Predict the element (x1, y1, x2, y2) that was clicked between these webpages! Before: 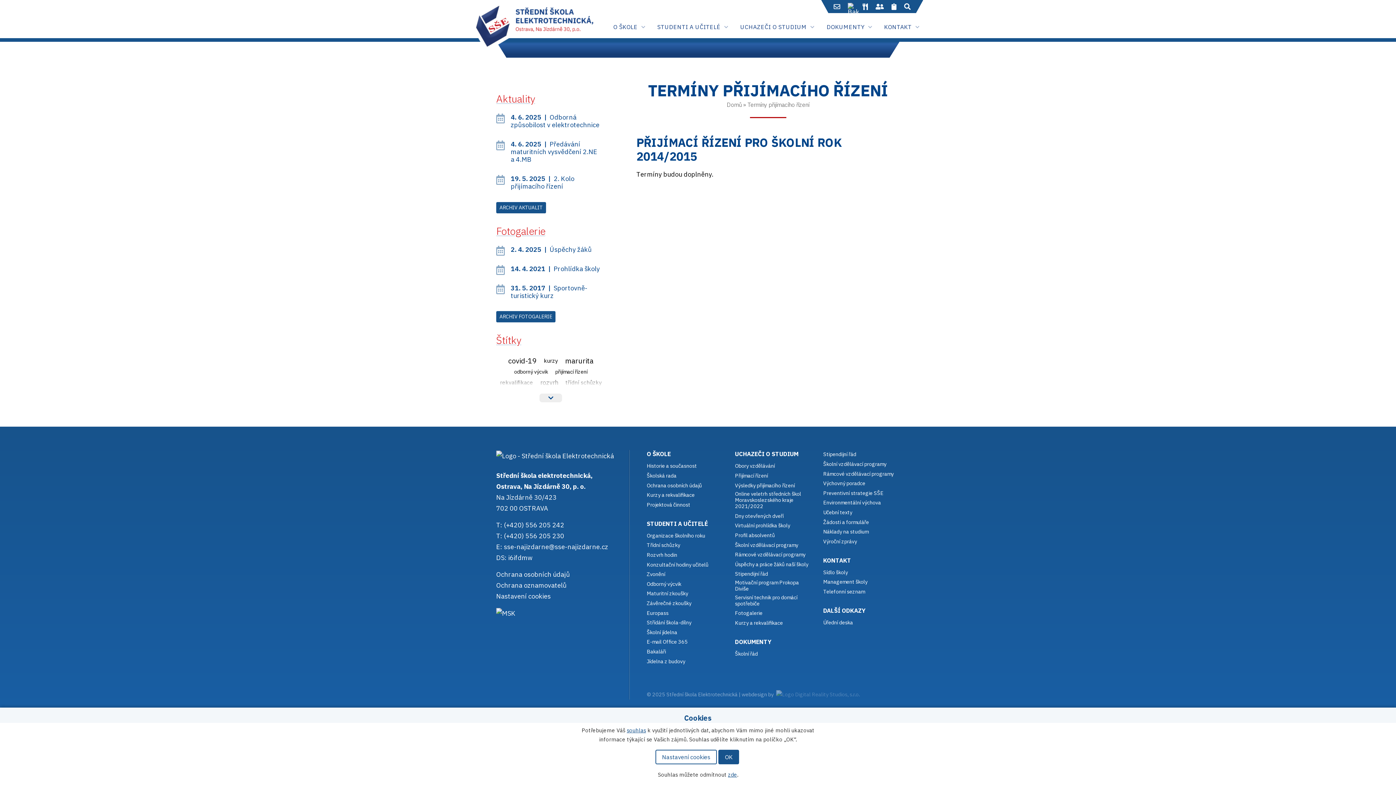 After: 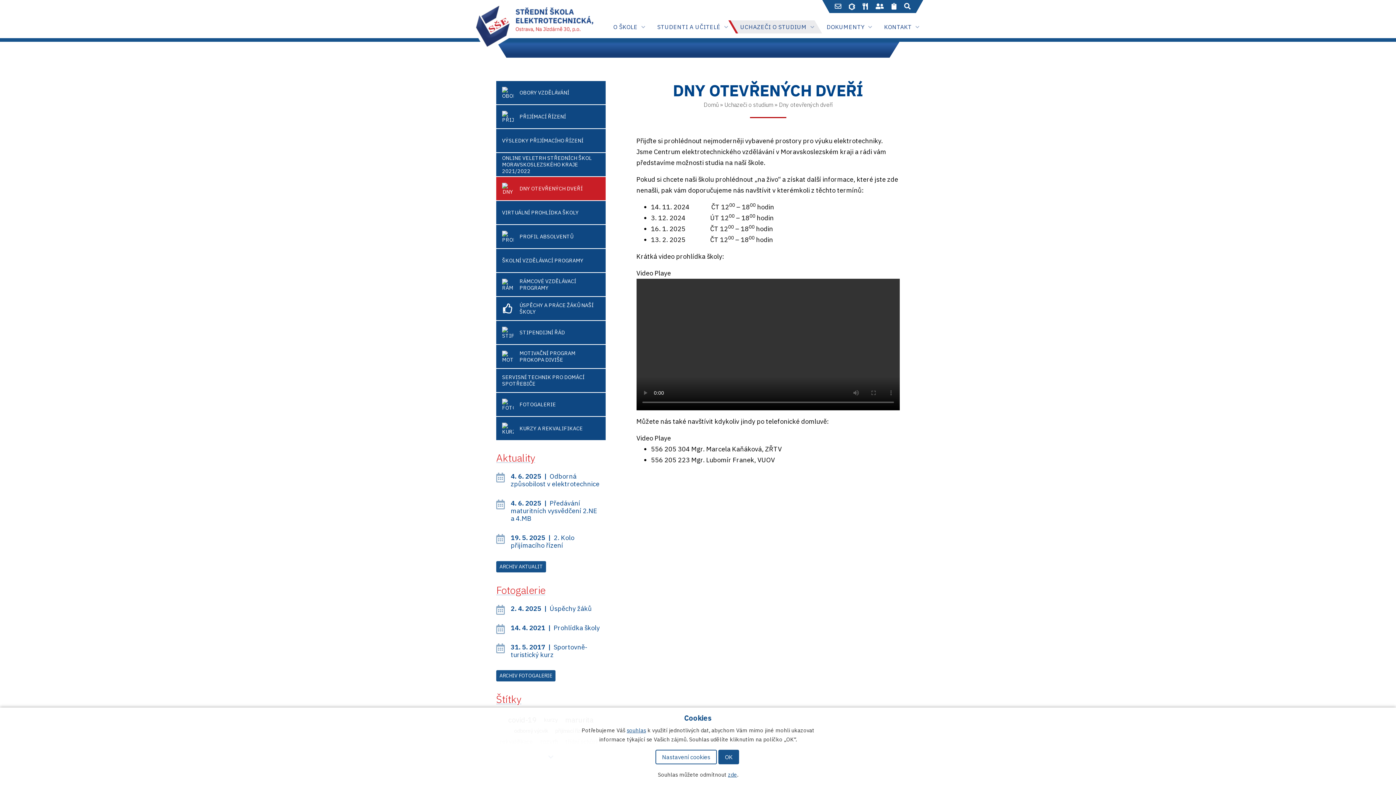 Action: bbox: (735, 513, 783, 519) label: Dny otevřených dveří